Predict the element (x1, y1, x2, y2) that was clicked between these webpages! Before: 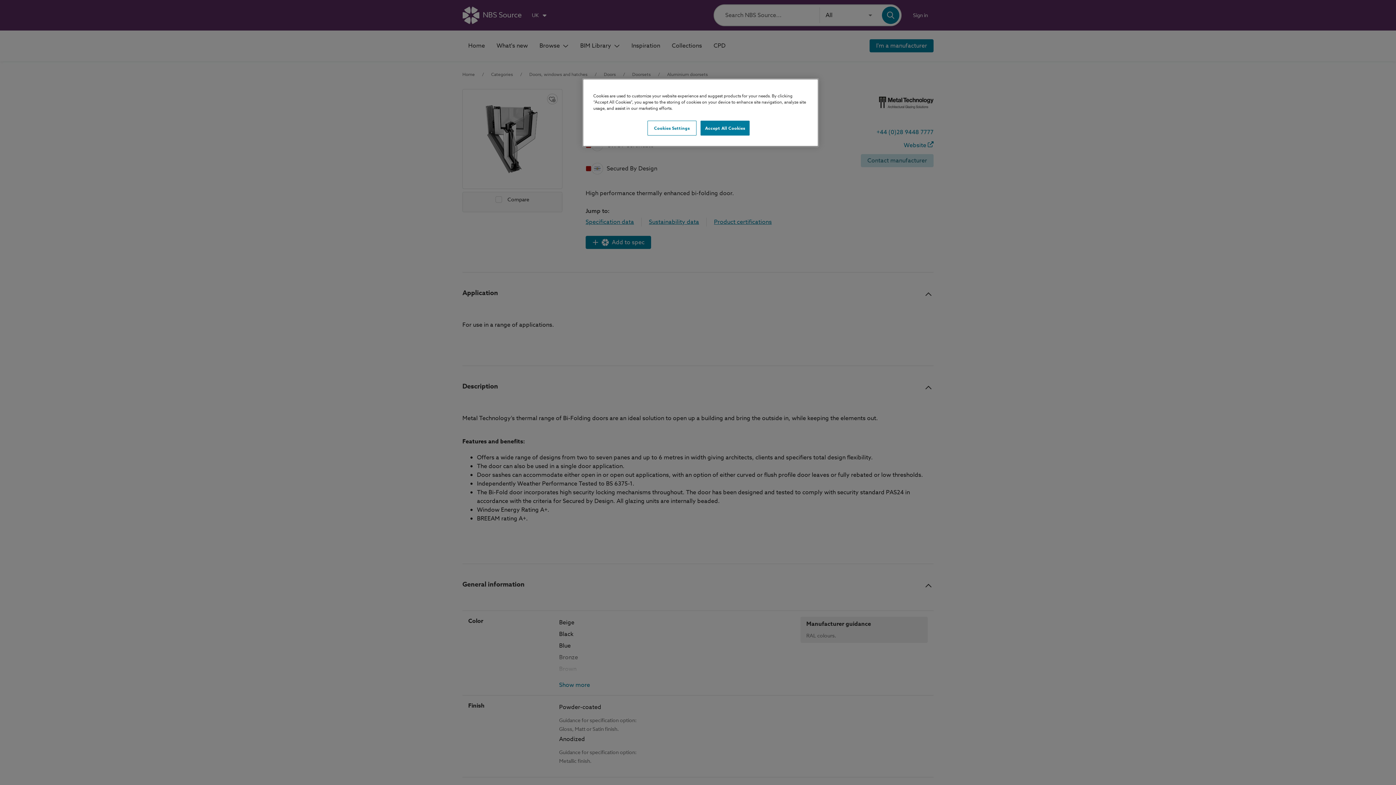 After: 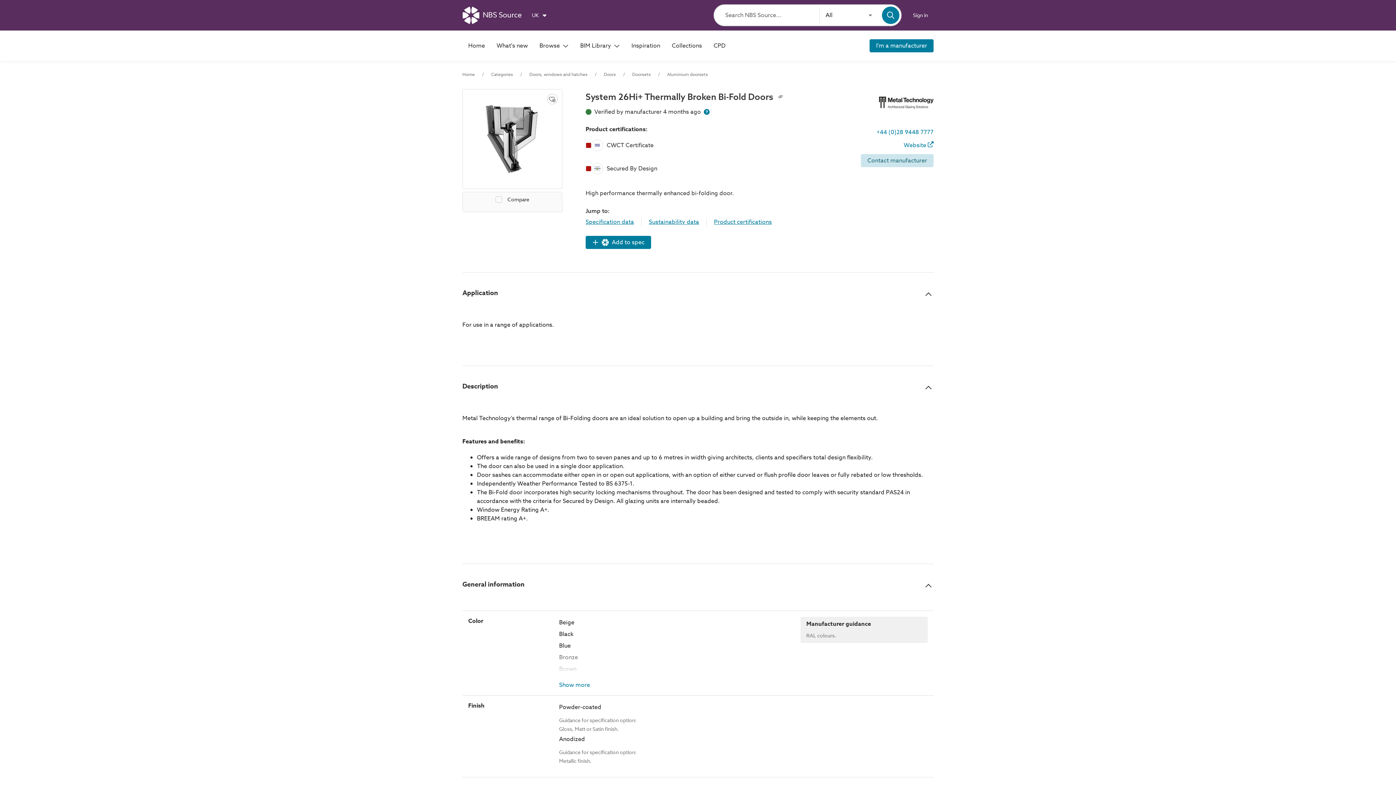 Action: bbox: (700, 120, 749, 135) label: Accept All Cookies